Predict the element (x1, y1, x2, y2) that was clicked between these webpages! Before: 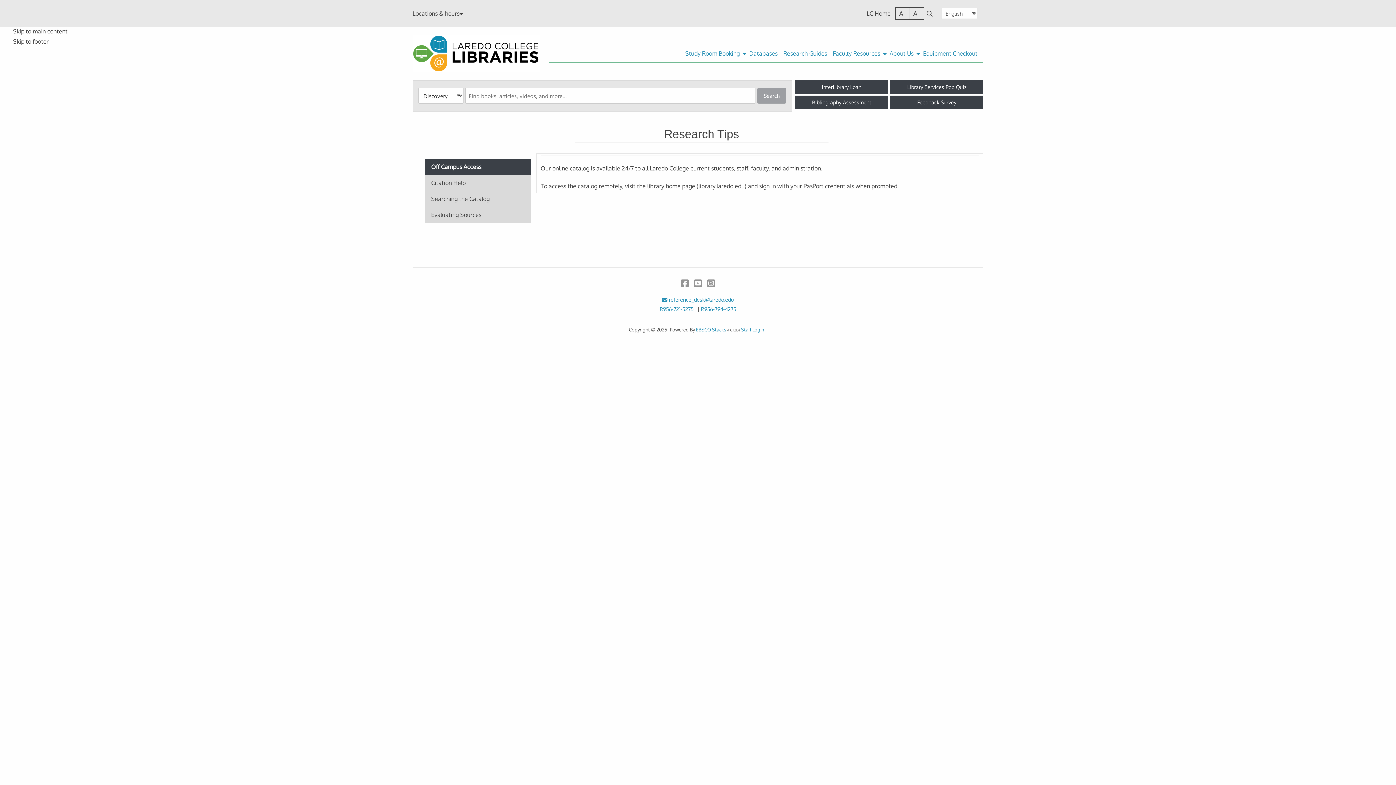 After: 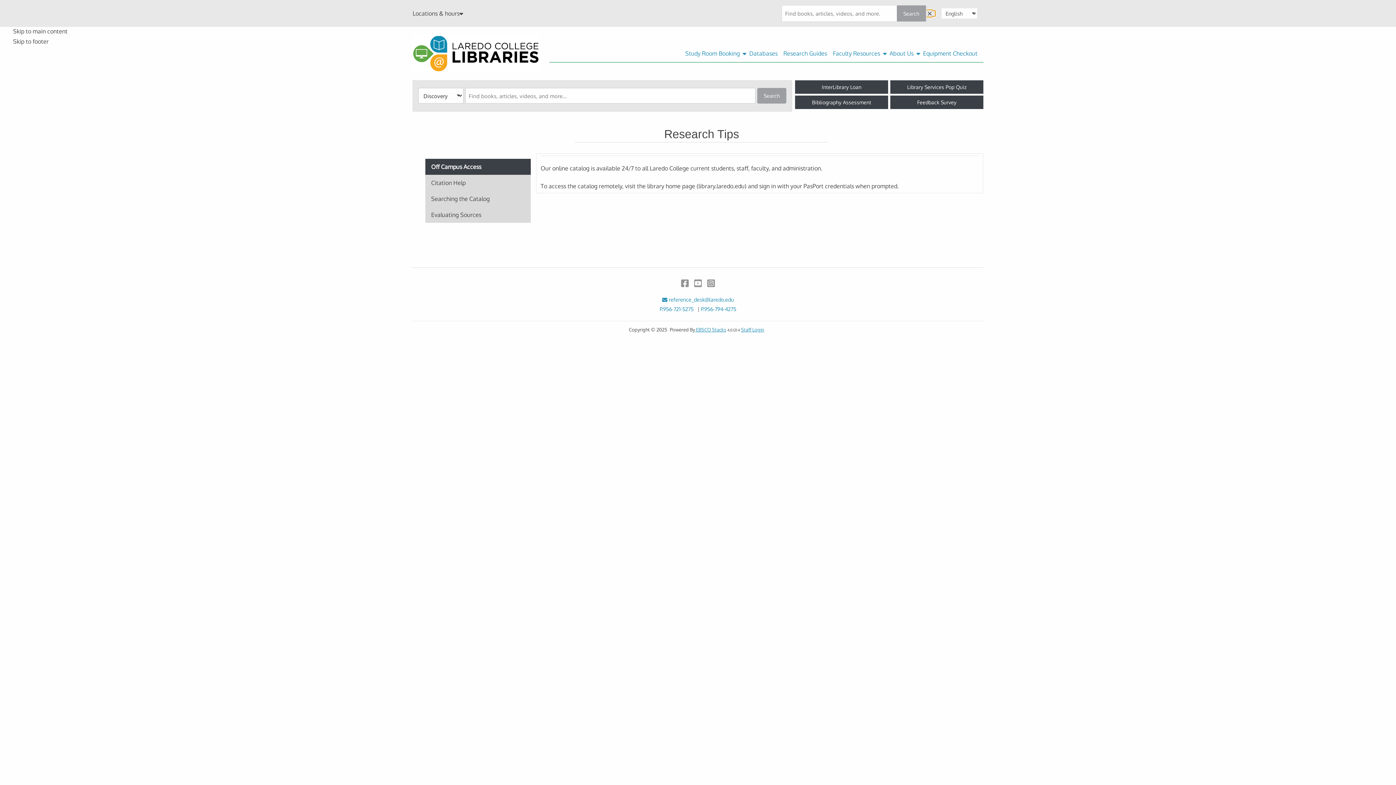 Action: label: Open top search bbox: (924, 10, 935, 16)